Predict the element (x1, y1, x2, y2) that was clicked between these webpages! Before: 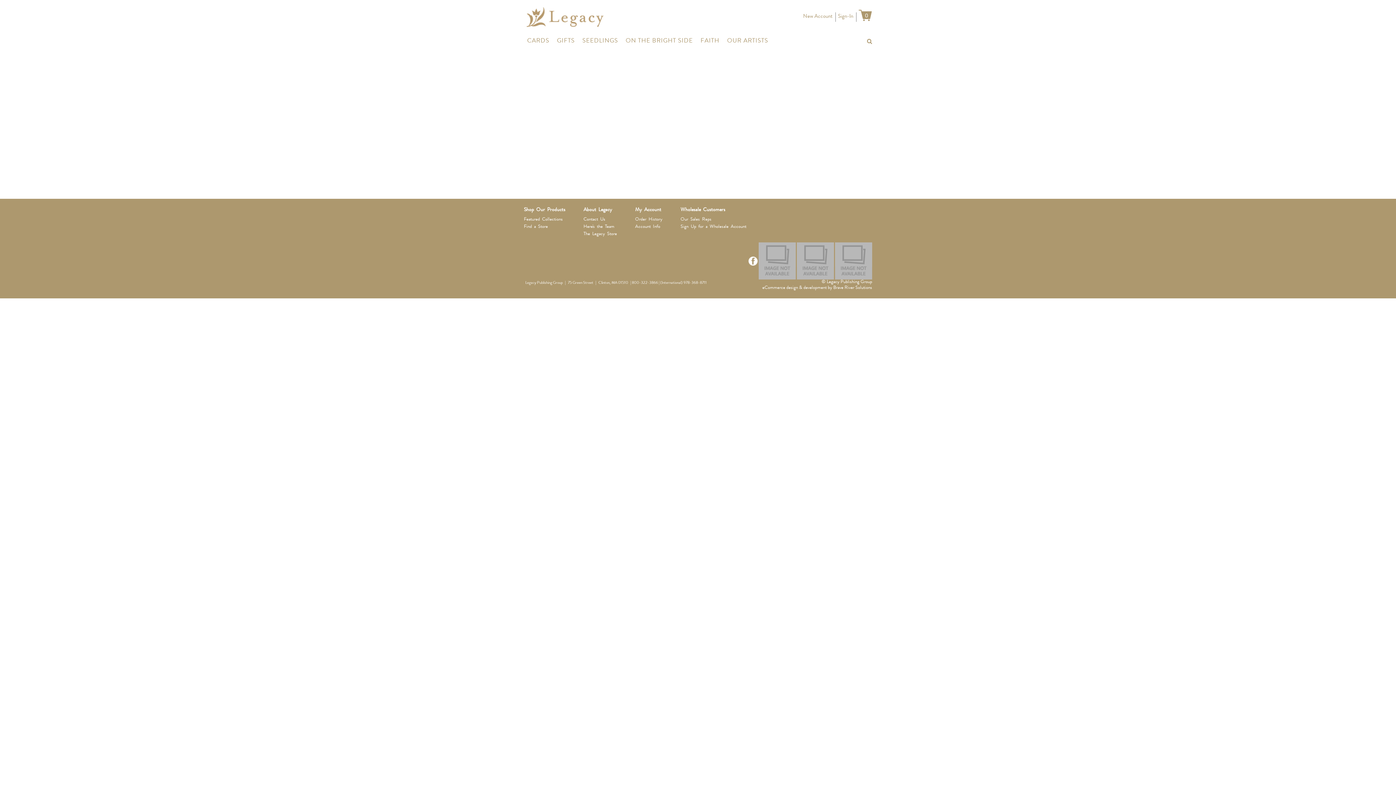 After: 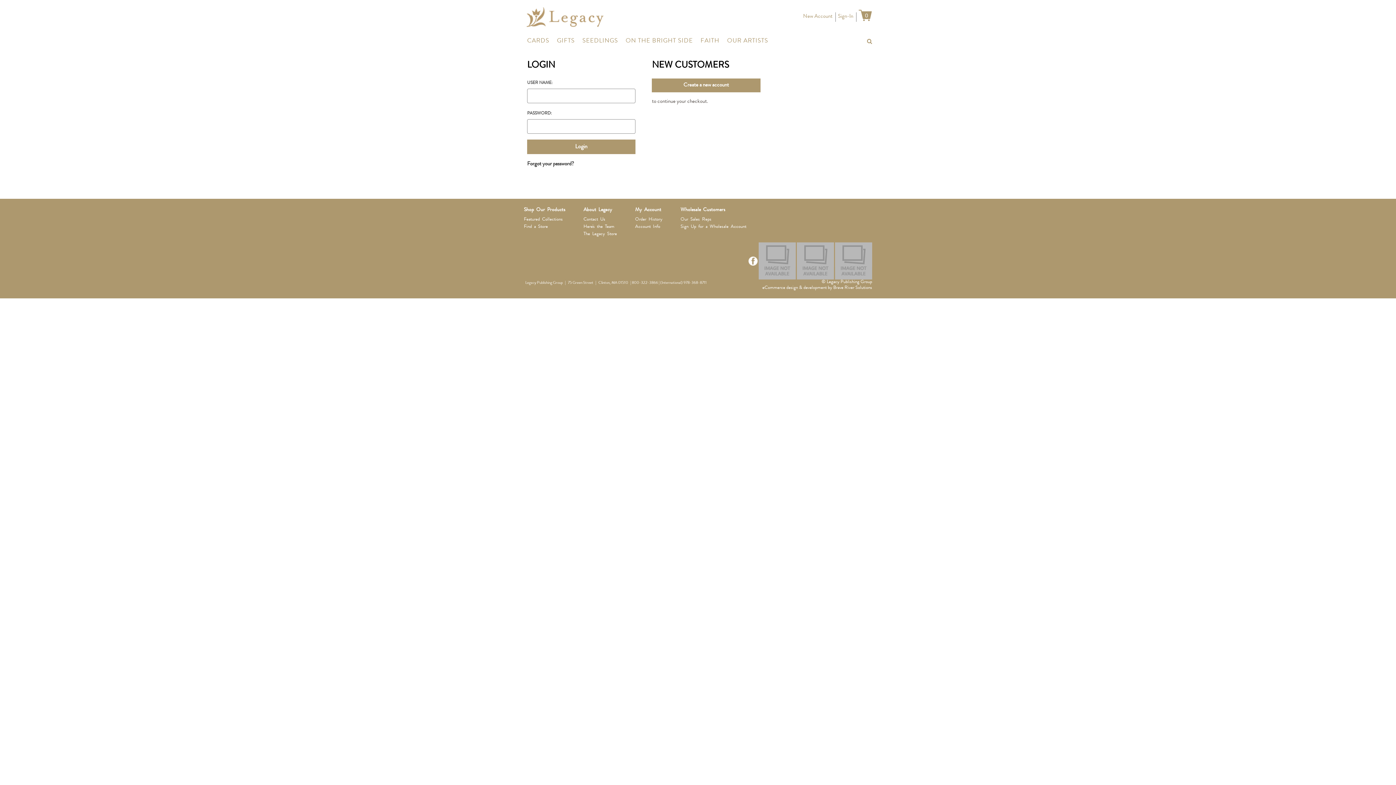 Action: label: Account Info bbox: (635, 223, 662, 230)